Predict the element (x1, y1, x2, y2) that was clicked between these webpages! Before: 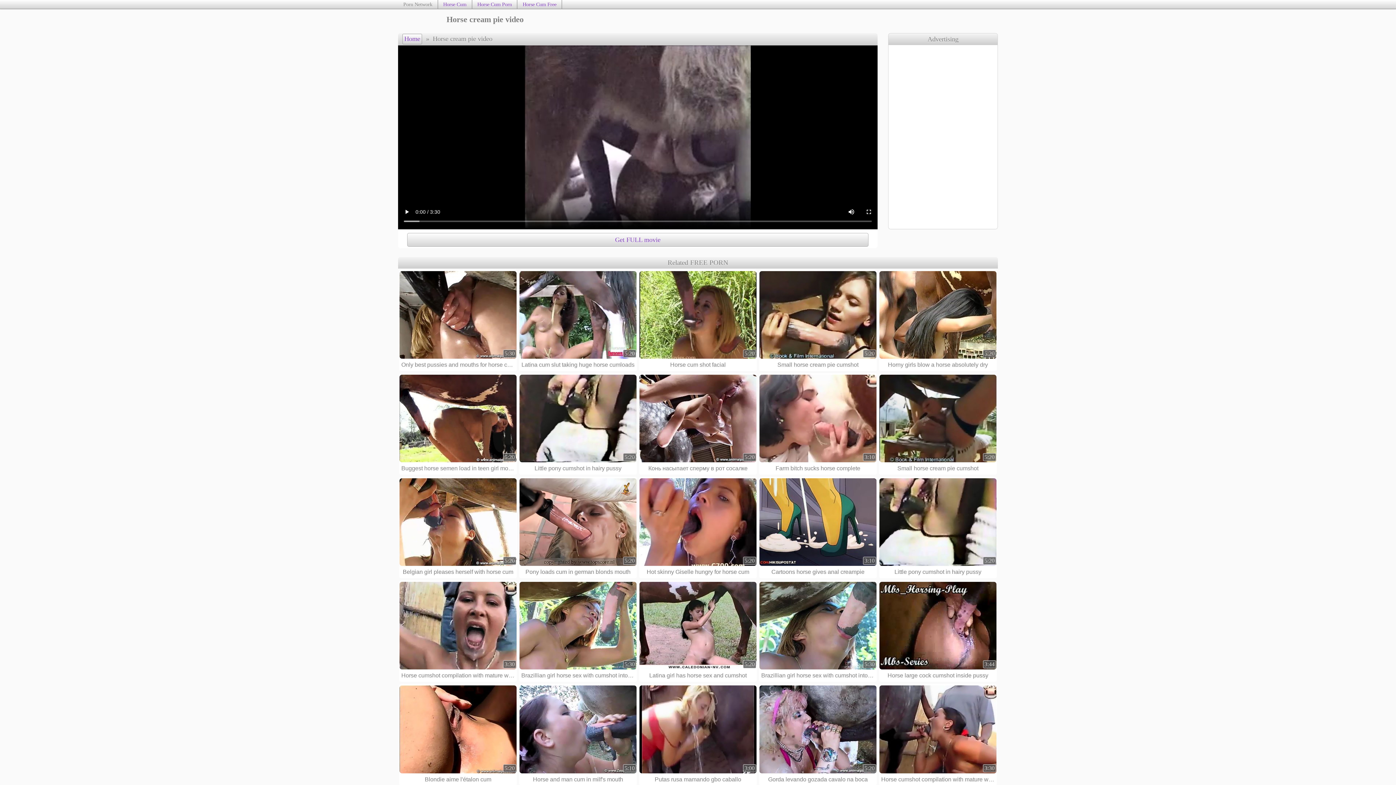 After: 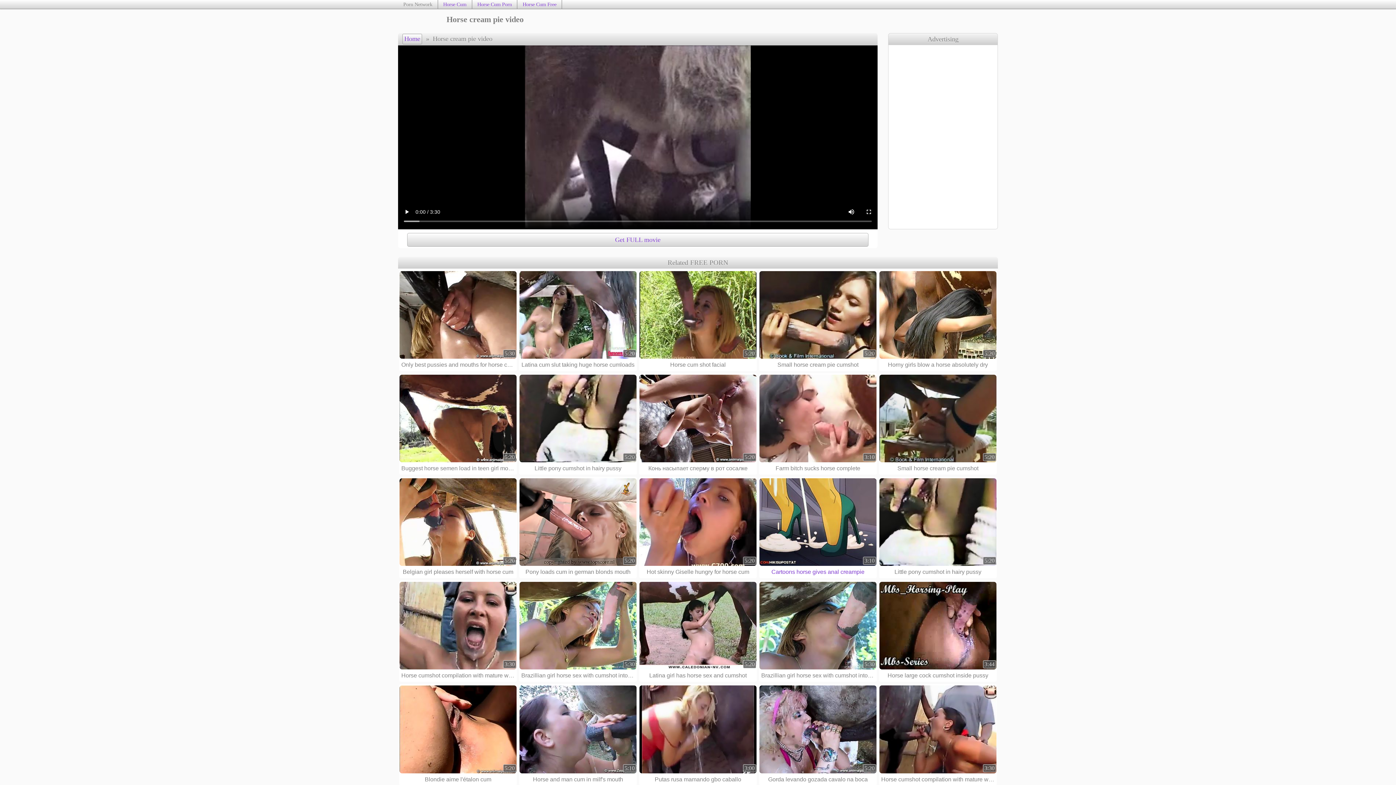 Action: label: 3:10

Cartoons horse gives anal creampie bbox: (759, 477, 877, 578)